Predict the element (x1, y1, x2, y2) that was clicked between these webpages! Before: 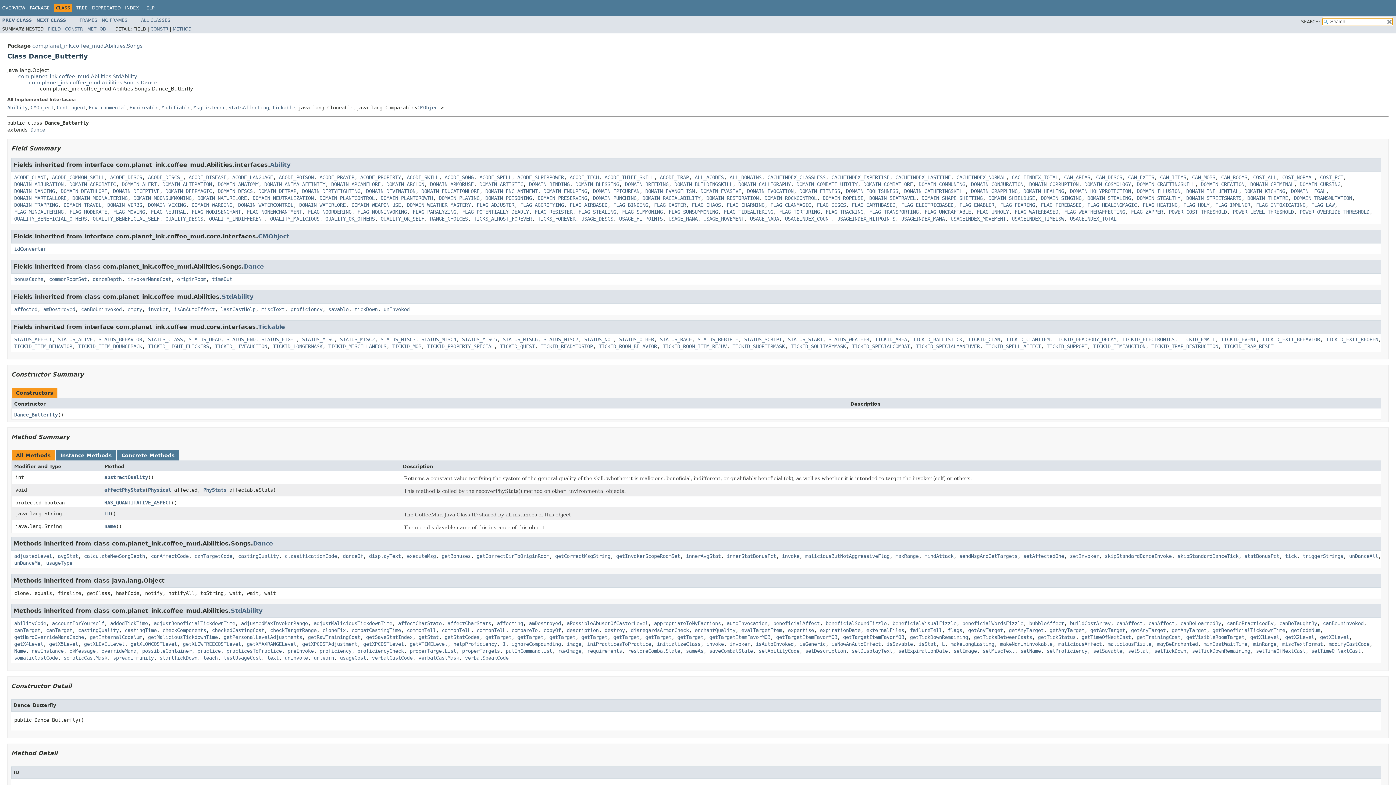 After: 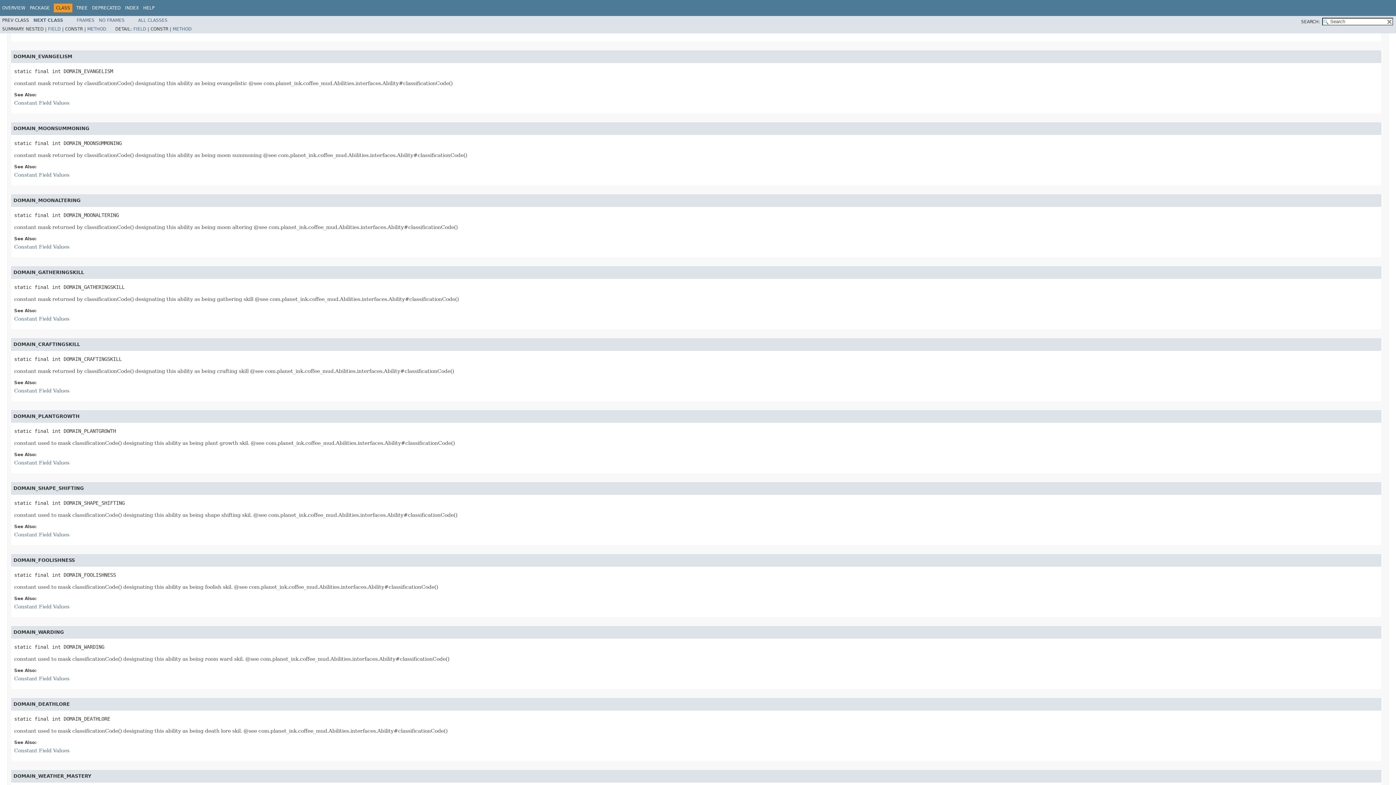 Action: label: DOMAIN_EVANGELISM bbox: (645, 188, 694, 194)